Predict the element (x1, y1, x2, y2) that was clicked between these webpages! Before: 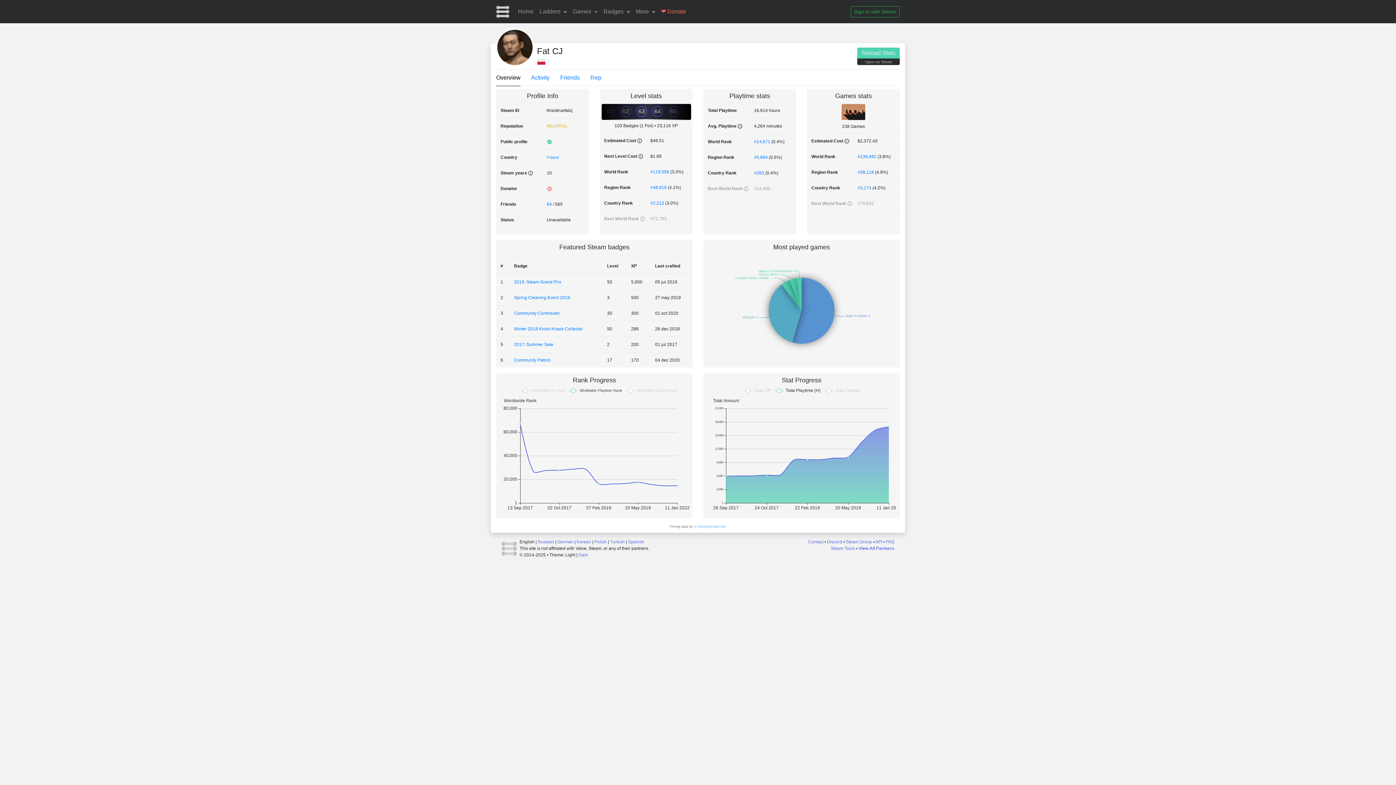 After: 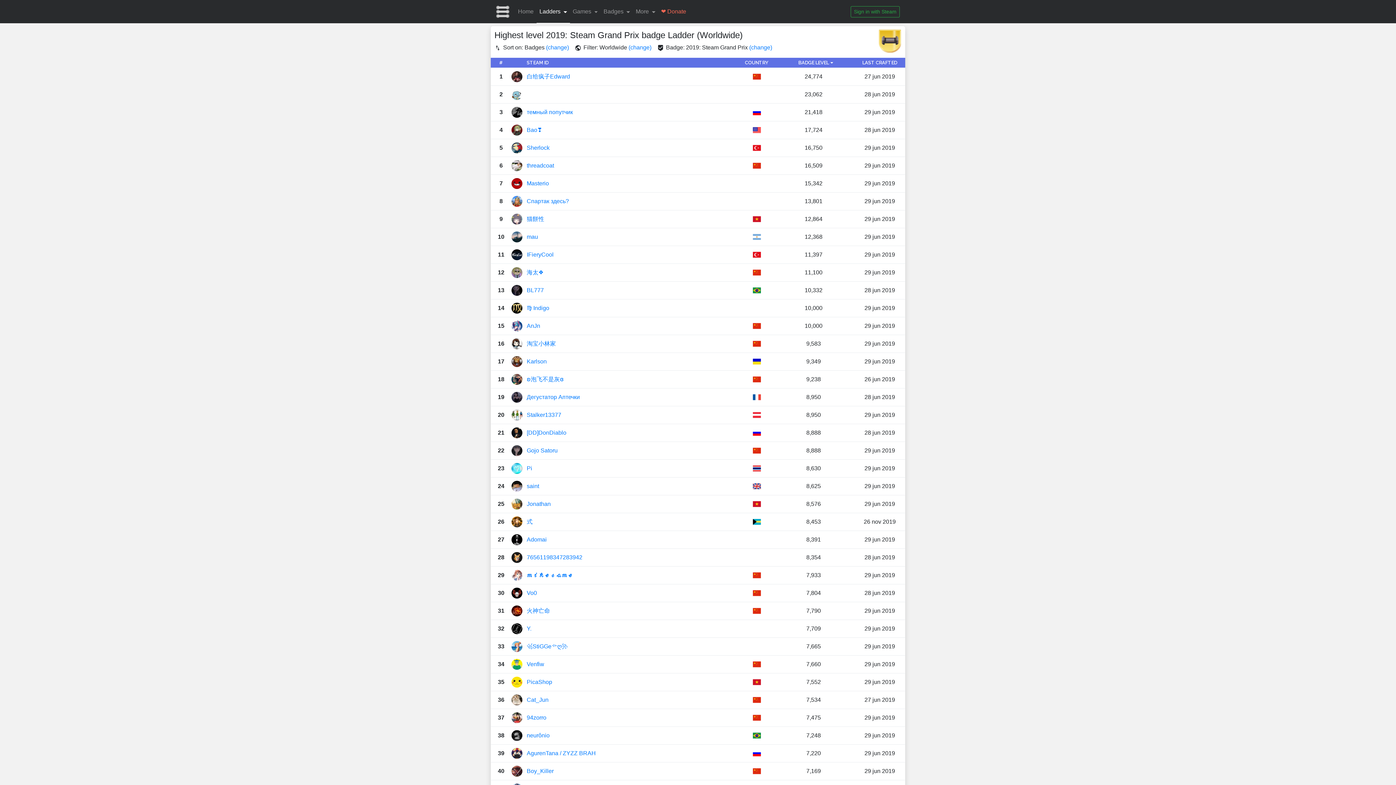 Action: label: 2019: Steam Grand Prix bbox: (514, 279, 561, 284)